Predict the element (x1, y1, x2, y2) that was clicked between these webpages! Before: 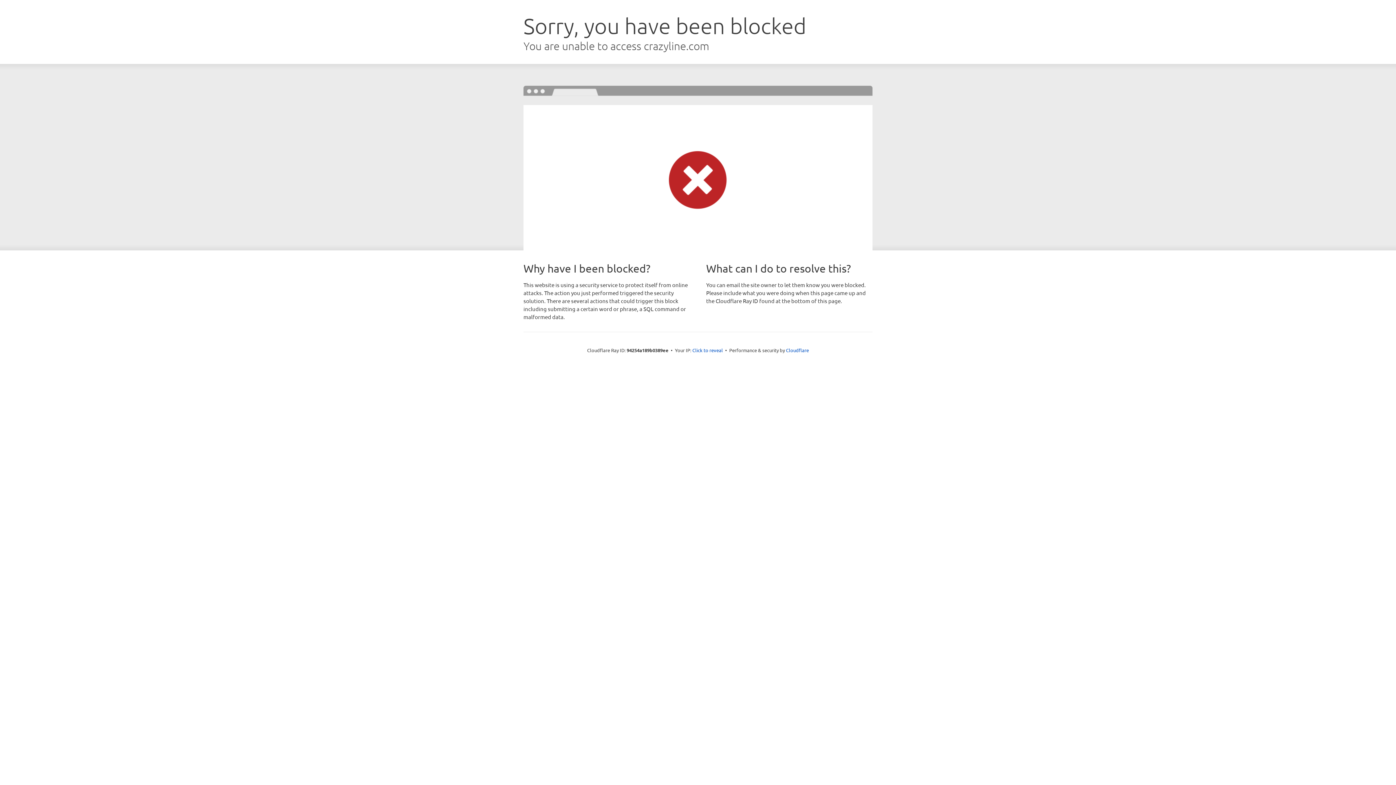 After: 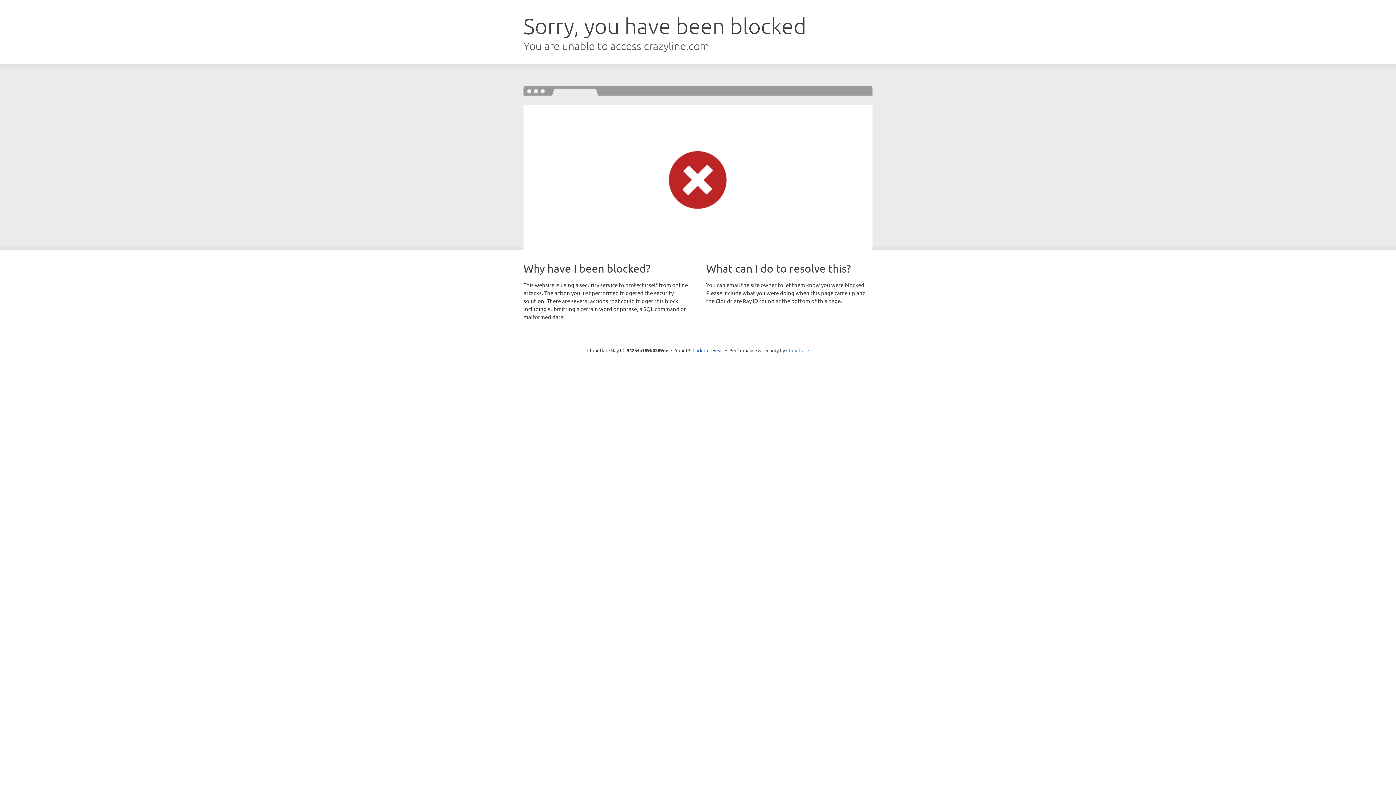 Action: bbox: (786, 347, 809, 353) label: Cloudflare